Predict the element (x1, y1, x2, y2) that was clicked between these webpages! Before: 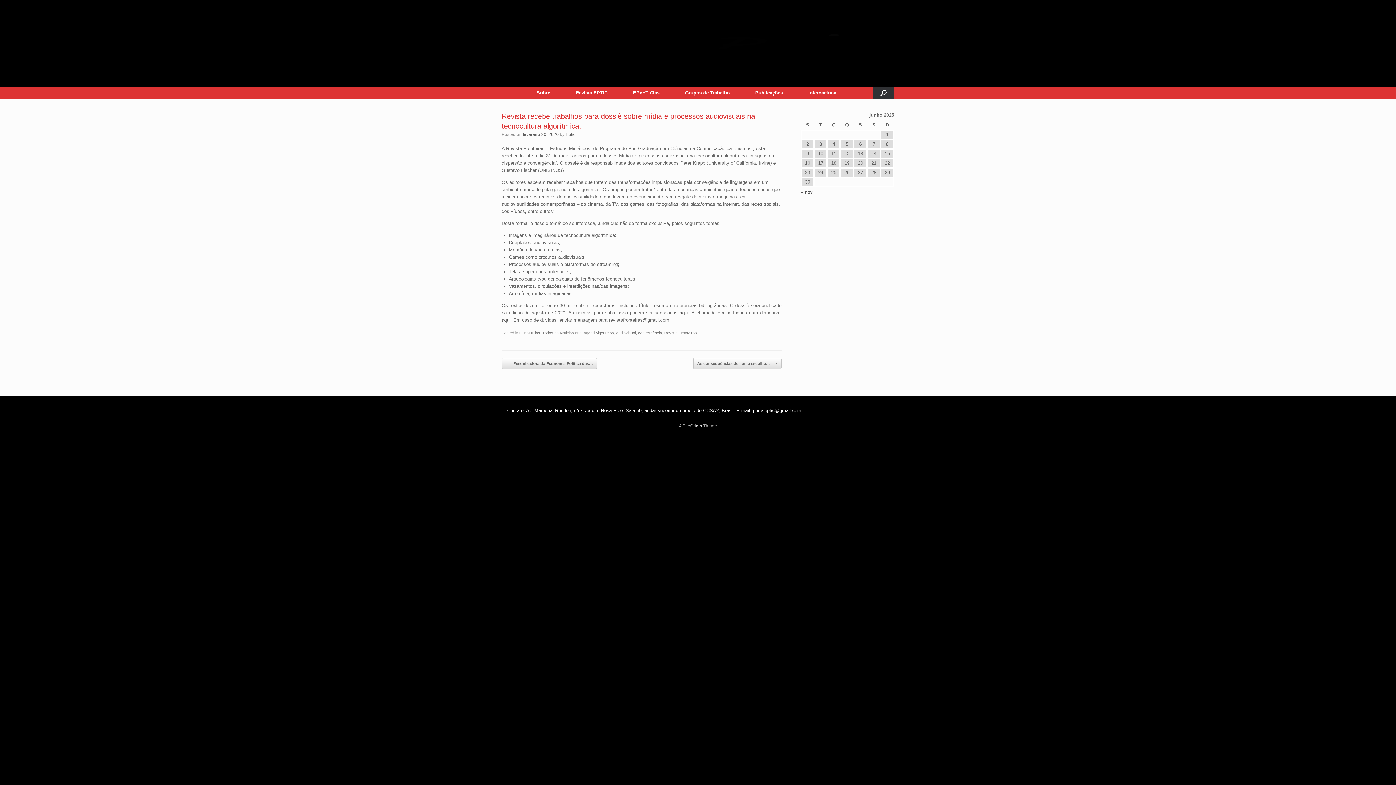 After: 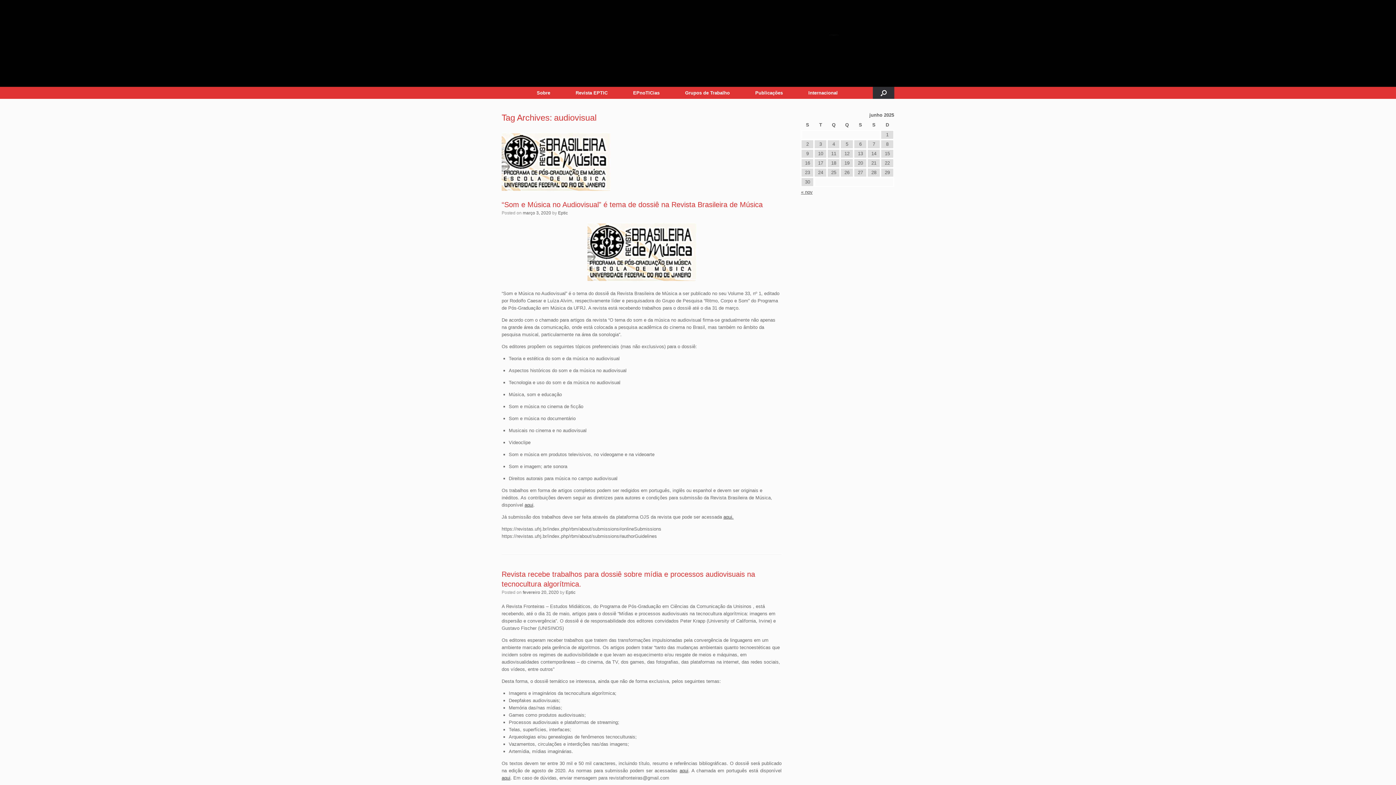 Action: bbox: (616, 330, 636, 335) label: audiovisual